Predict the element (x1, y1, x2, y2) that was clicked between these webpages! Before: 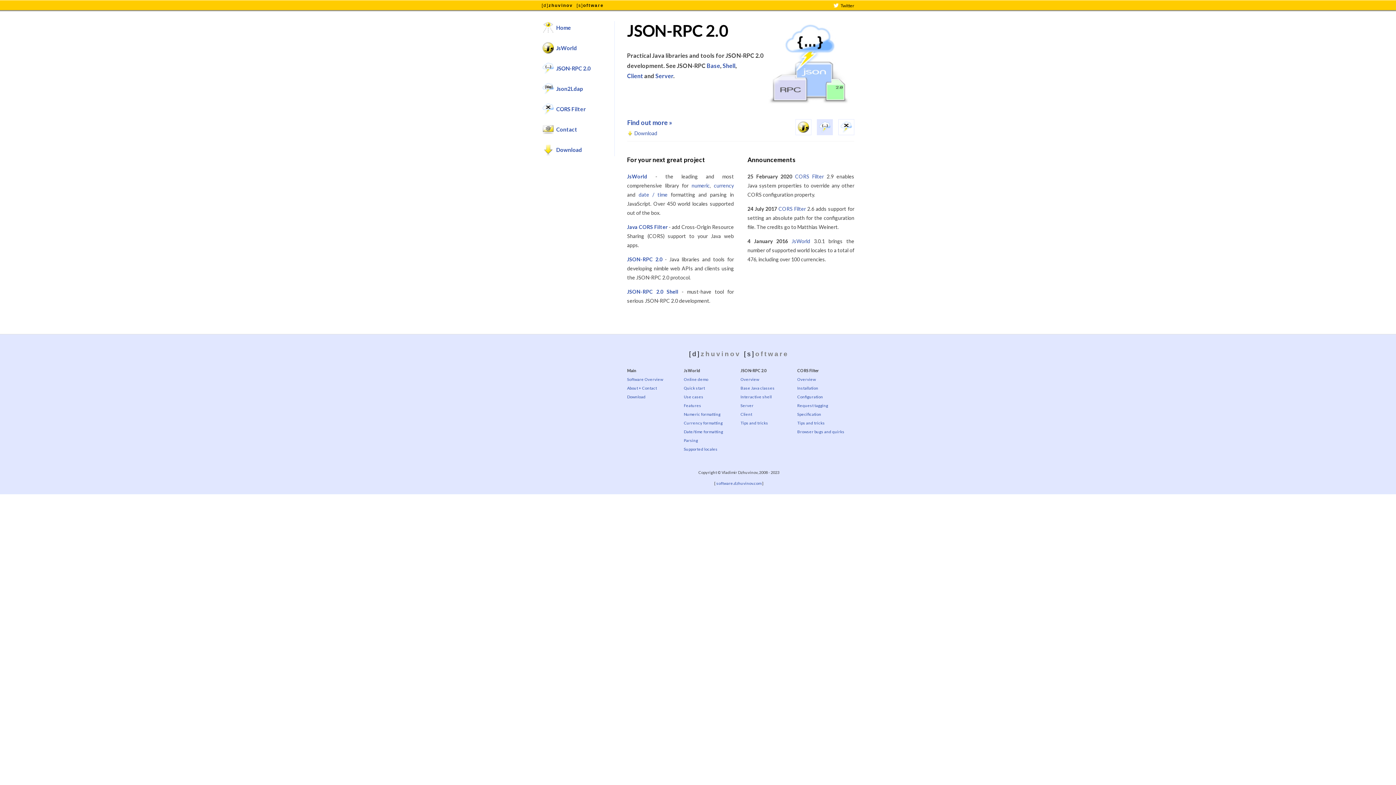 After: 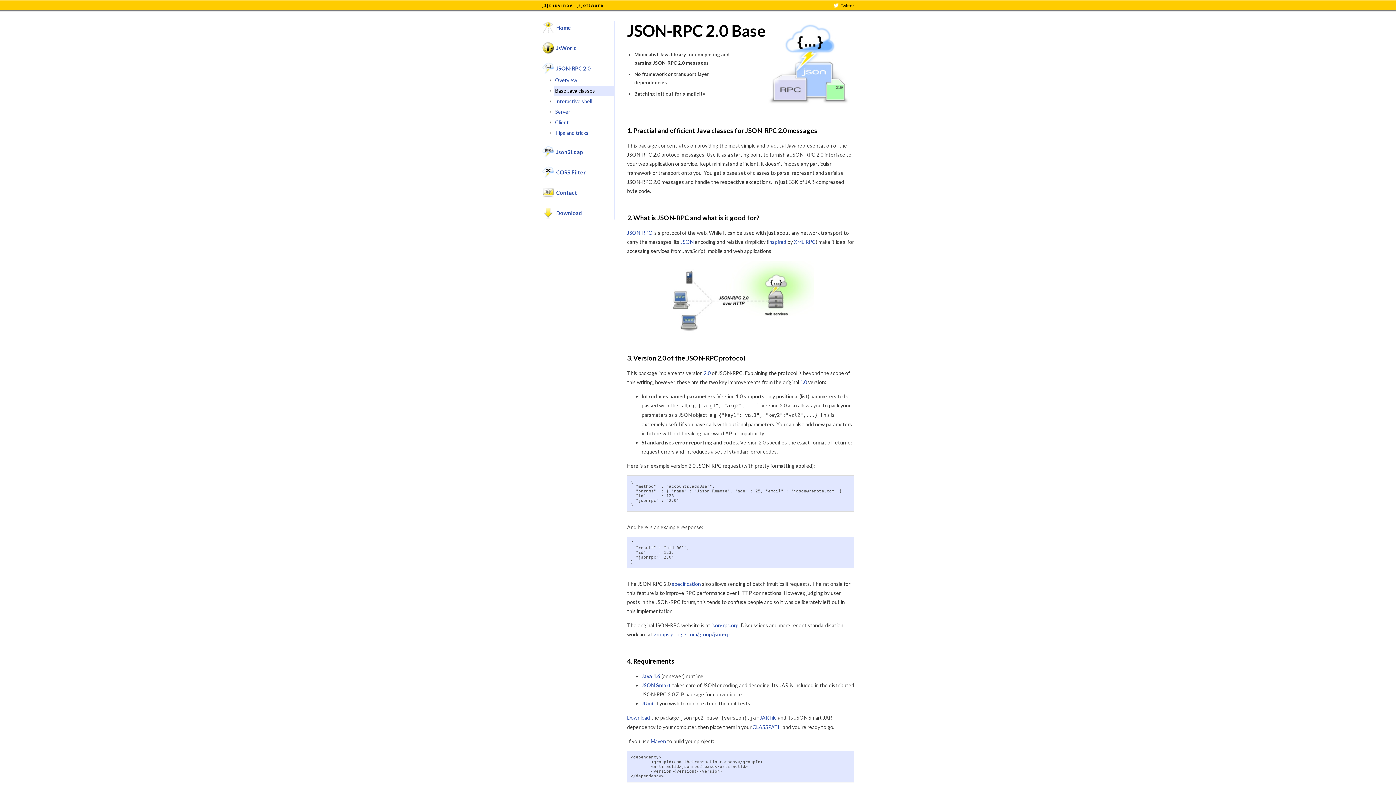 Action: bbox: (740, 385, 774, 390) label: Base Java classes